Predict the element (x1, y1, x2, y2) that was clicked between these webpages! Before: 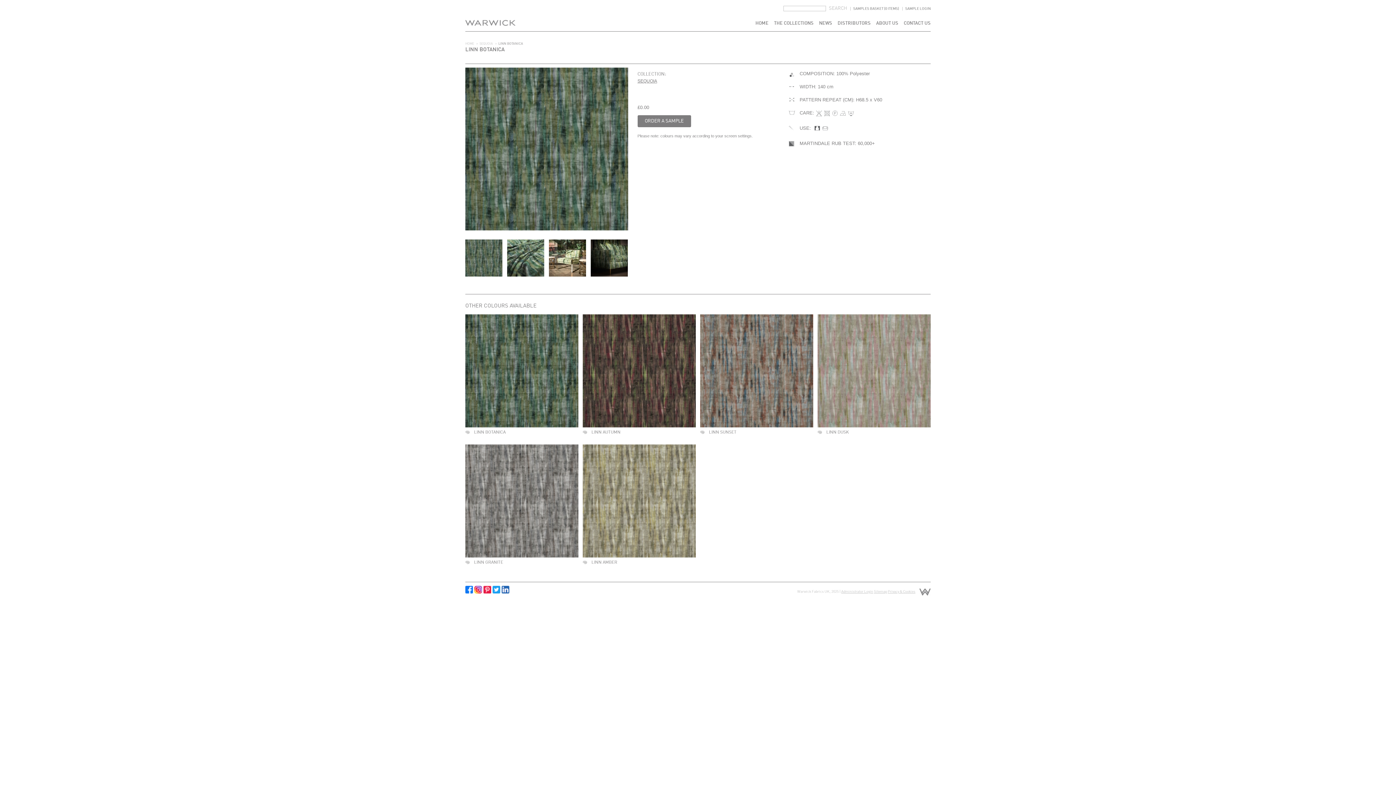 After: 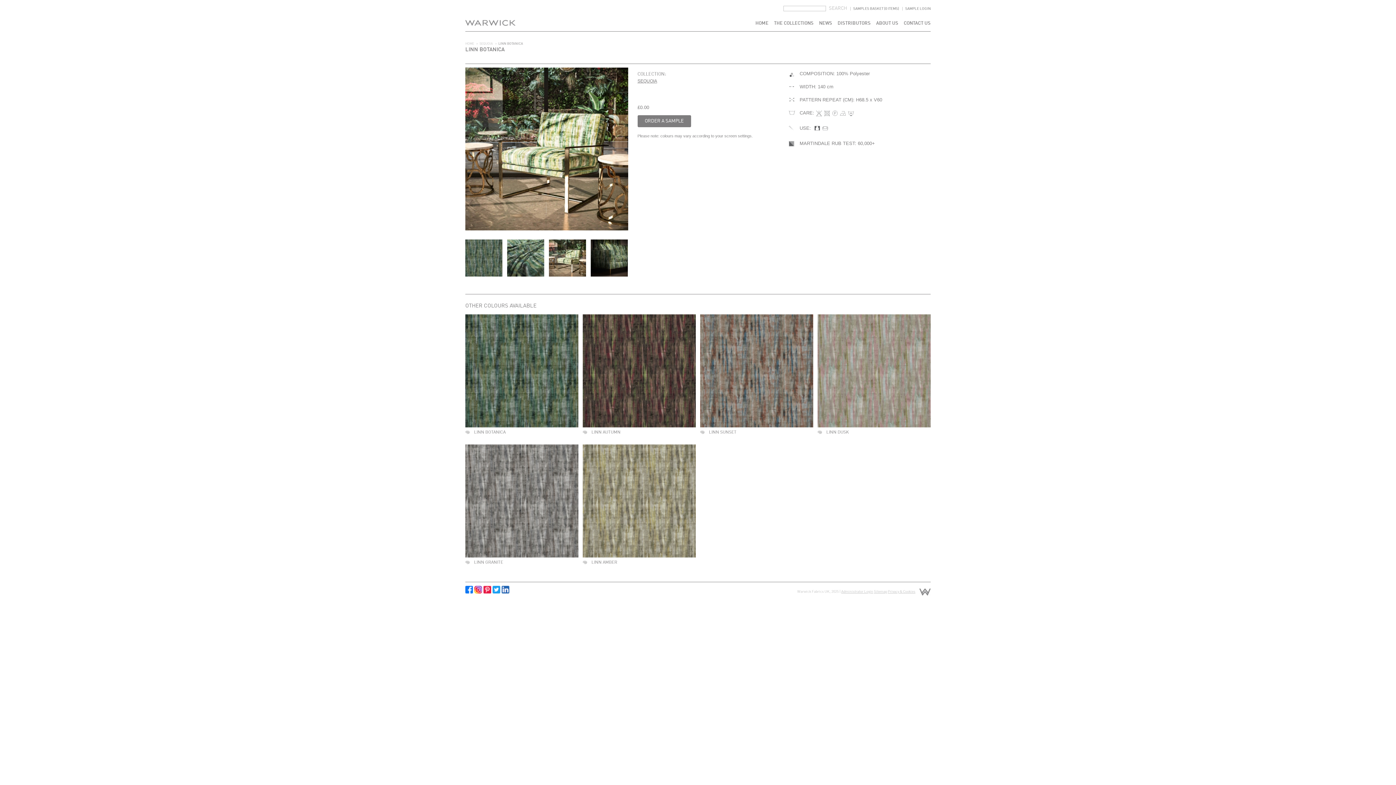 Action: bbox: (549, 272, 587, 277) label:  